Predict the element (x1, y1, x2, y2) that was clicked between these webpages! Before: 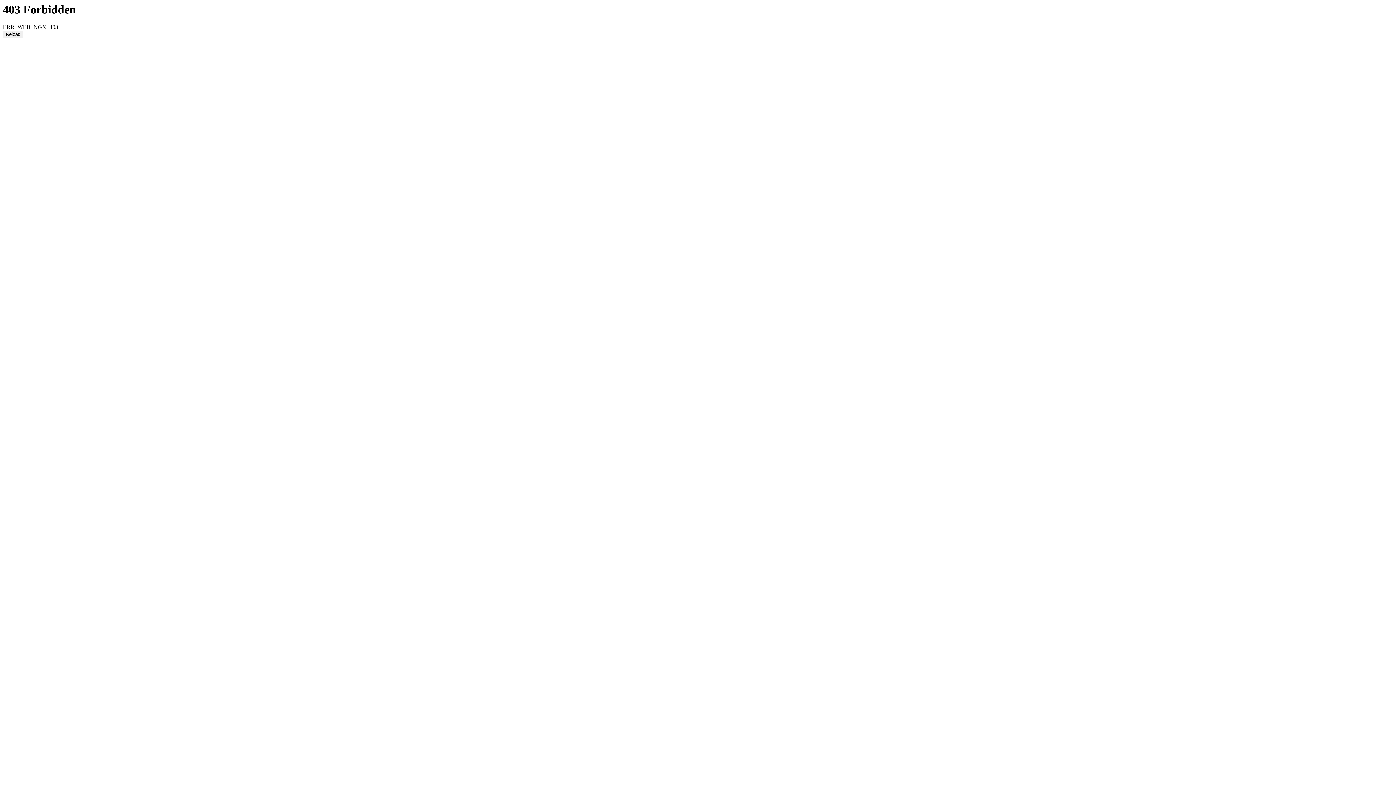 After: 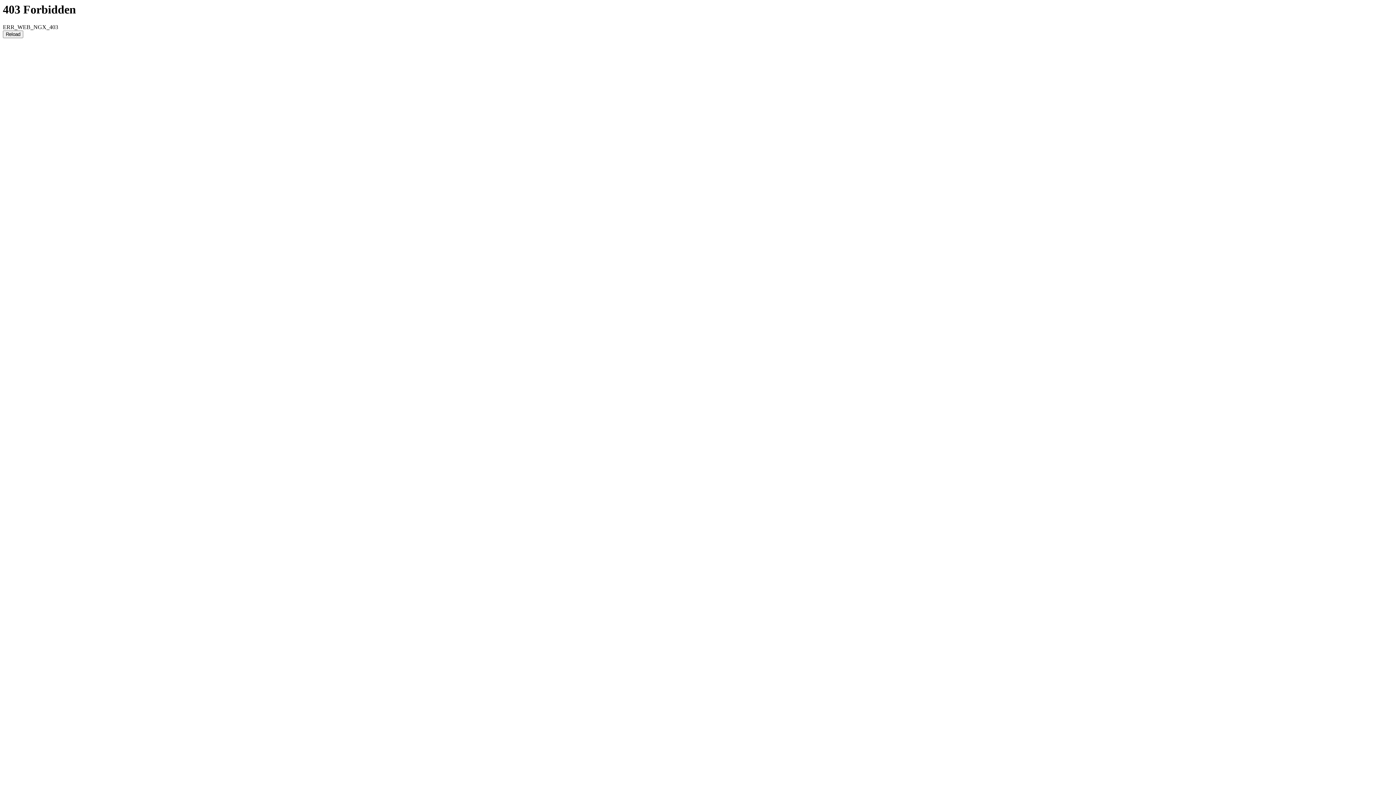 Action: bbox: (2, 30, 23, 38) label: Reload